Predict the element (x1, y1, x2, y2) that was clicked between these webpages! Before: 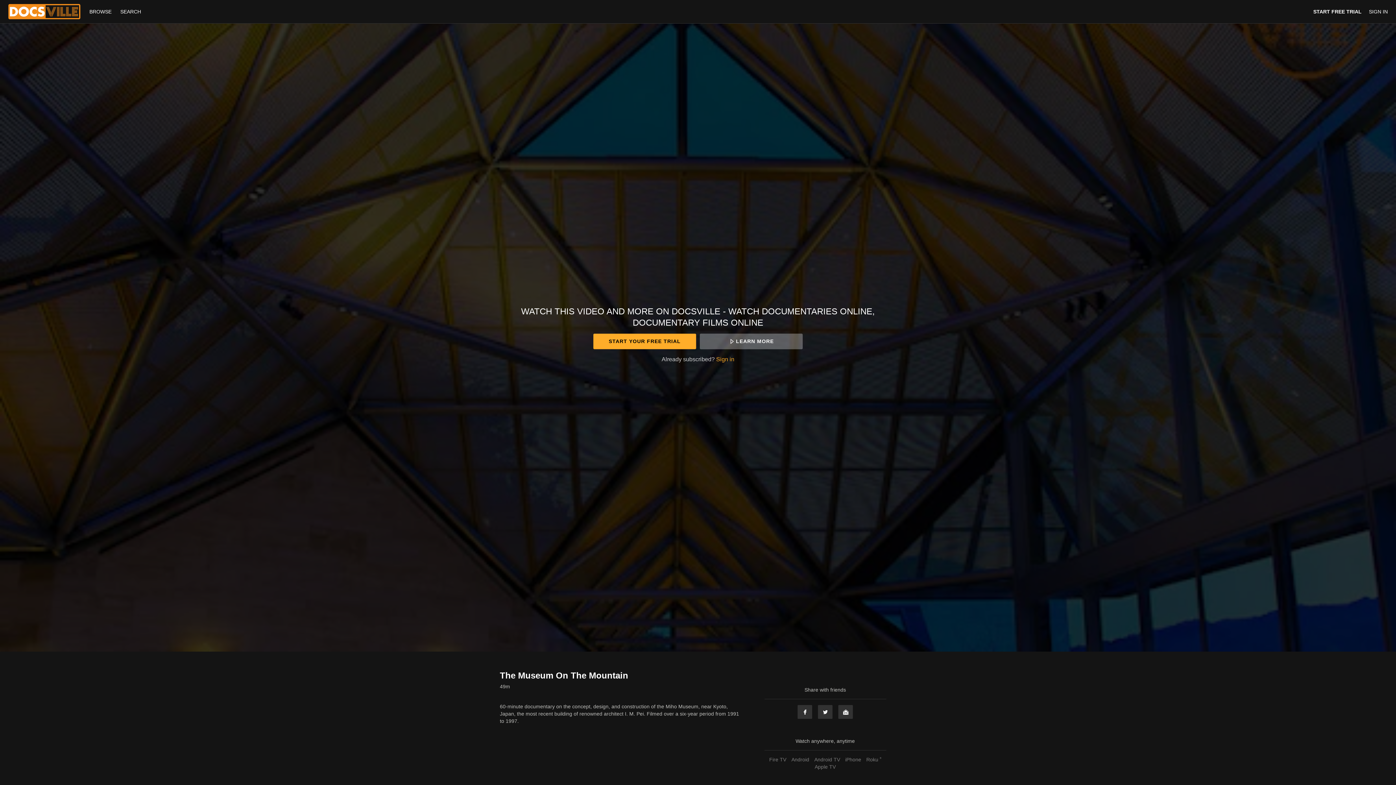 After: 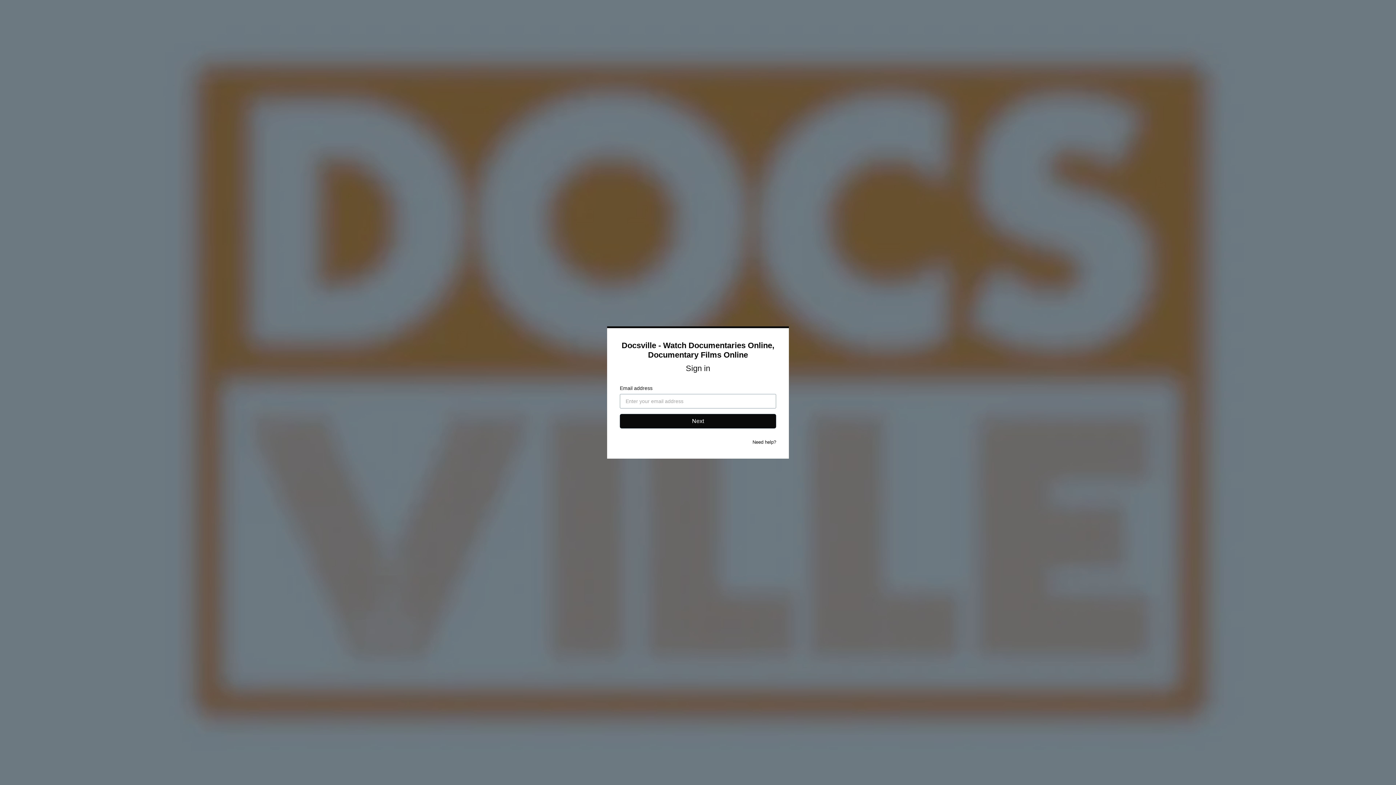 Action: bbox: (716, 356, 734, 362) label: Sign in